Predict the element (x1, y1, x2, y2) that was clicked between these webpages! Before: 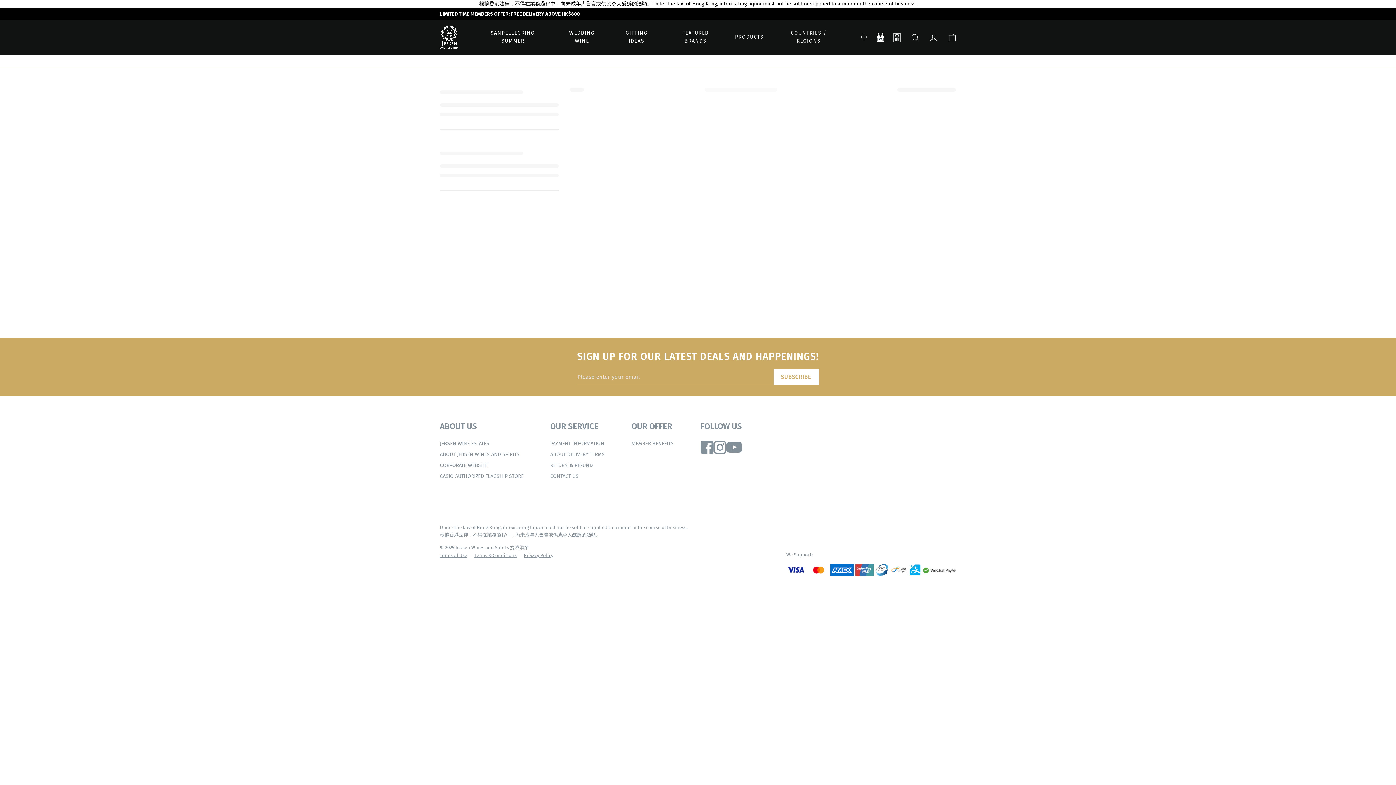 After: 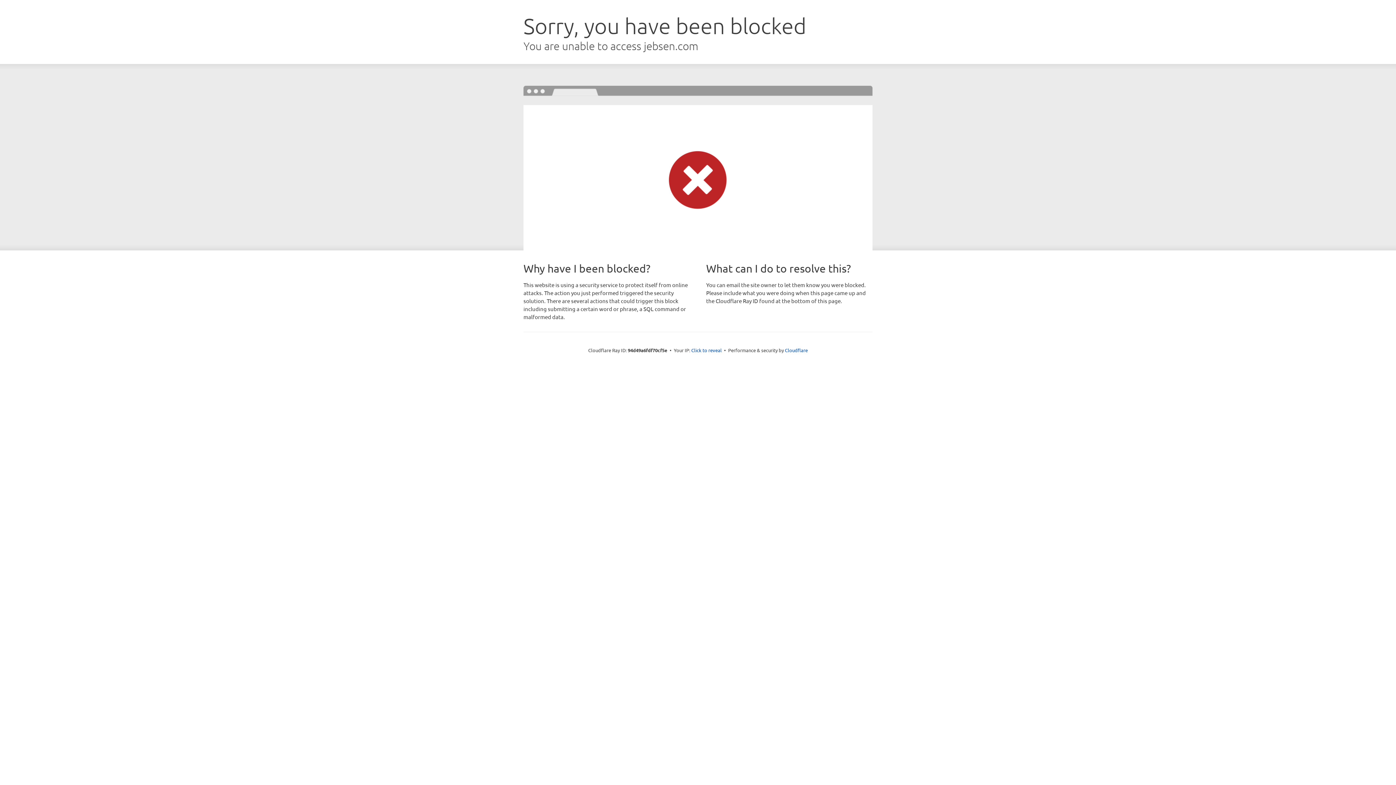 Action: label: CASIO AUTHORIZED FLAGSHIP STORE bbox: (440, 471, 523, 482)